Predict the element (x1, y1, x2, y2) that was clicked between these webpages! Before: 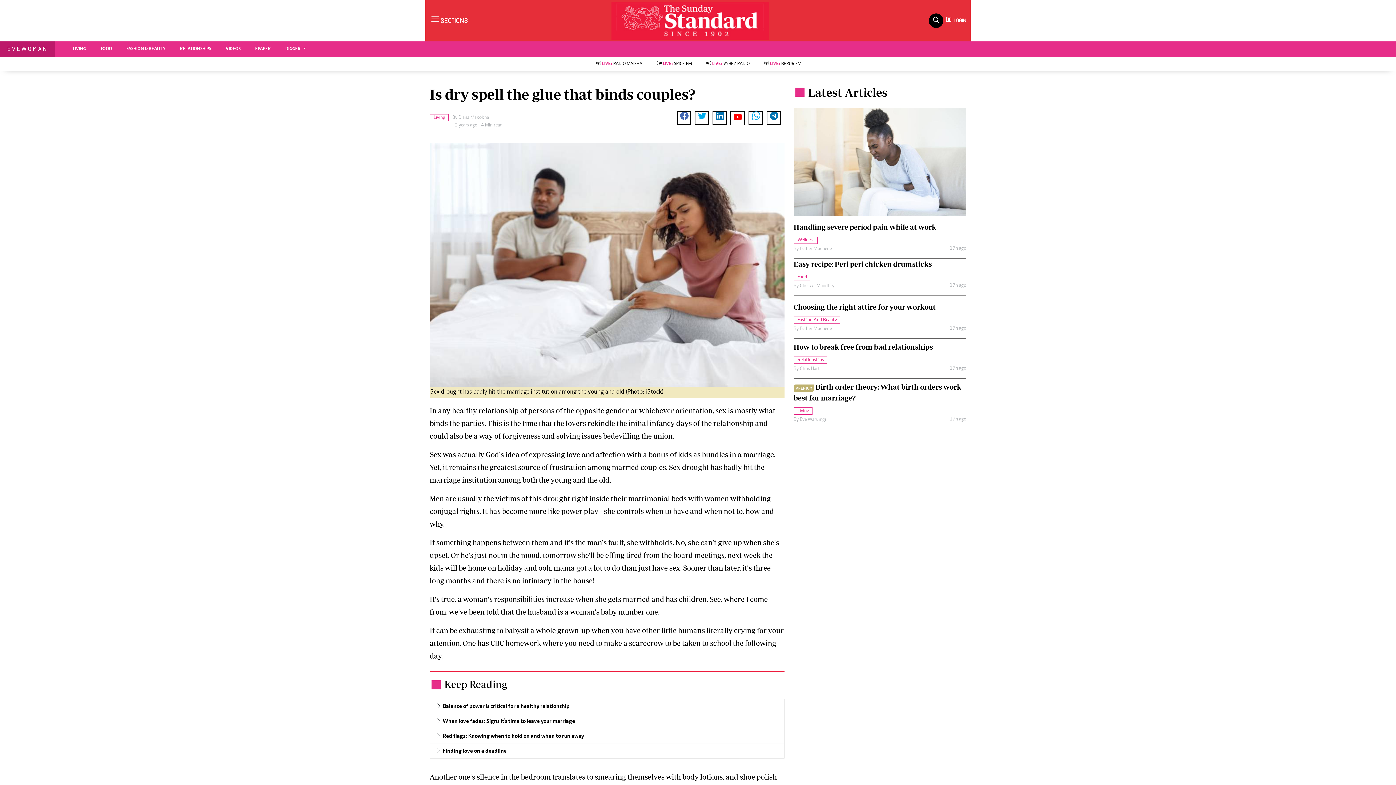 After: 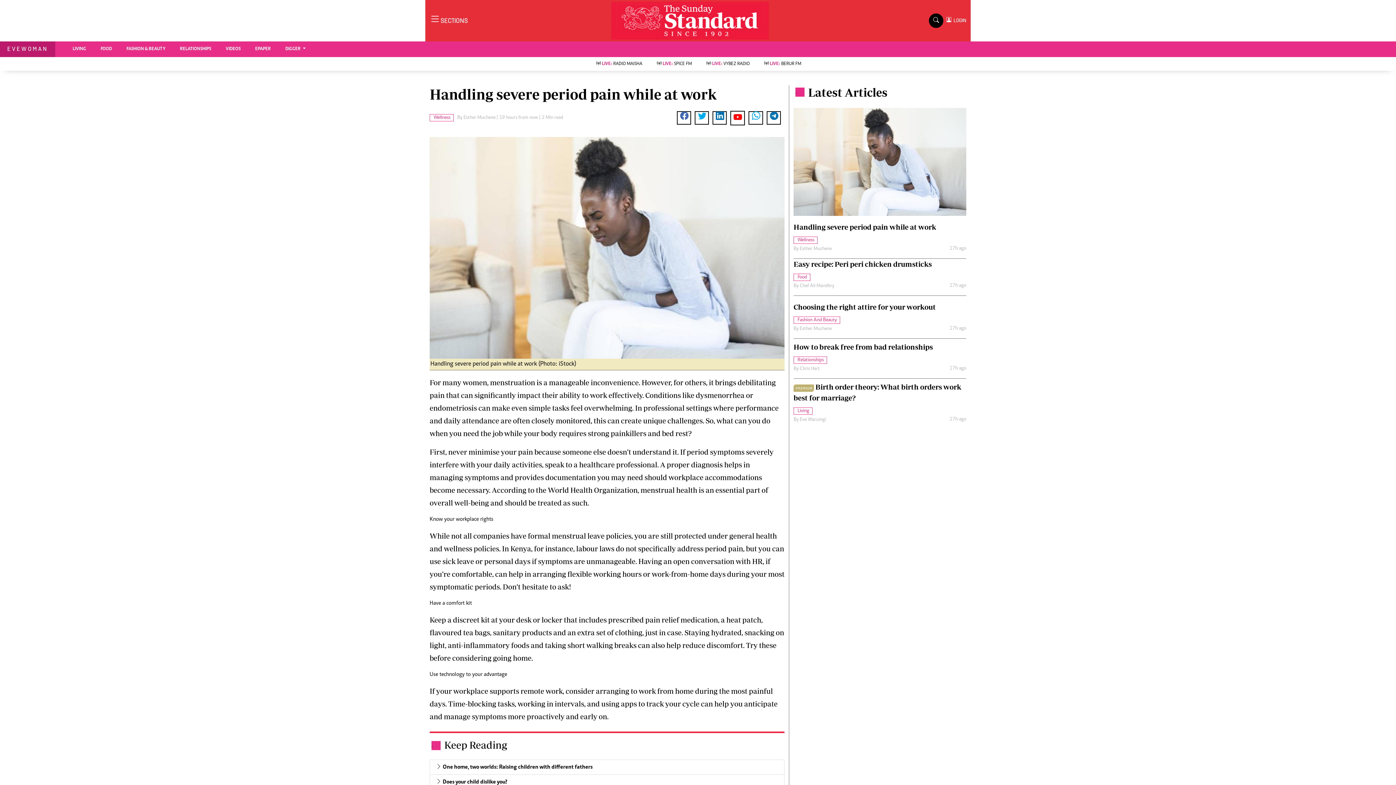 Action: bbox: (793, 161, 966, 167)